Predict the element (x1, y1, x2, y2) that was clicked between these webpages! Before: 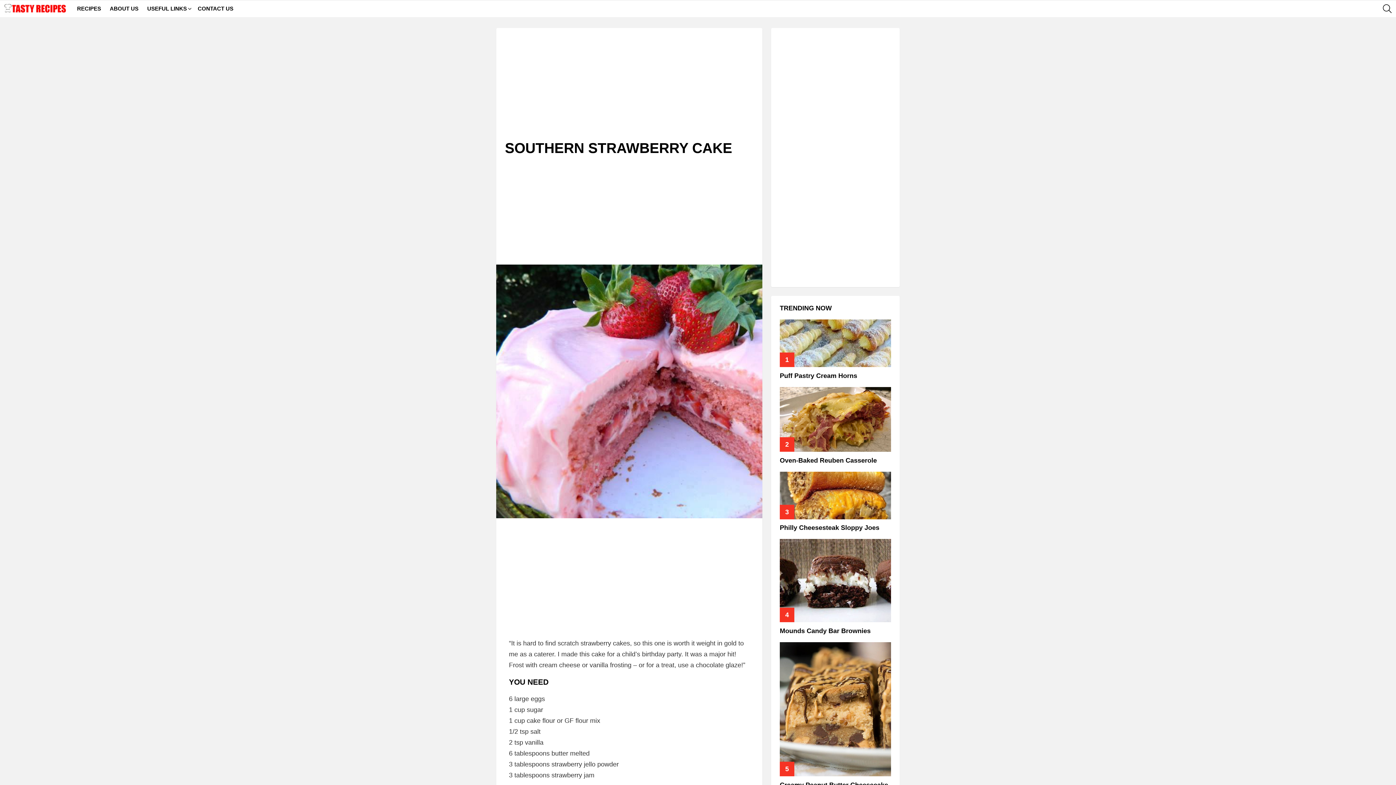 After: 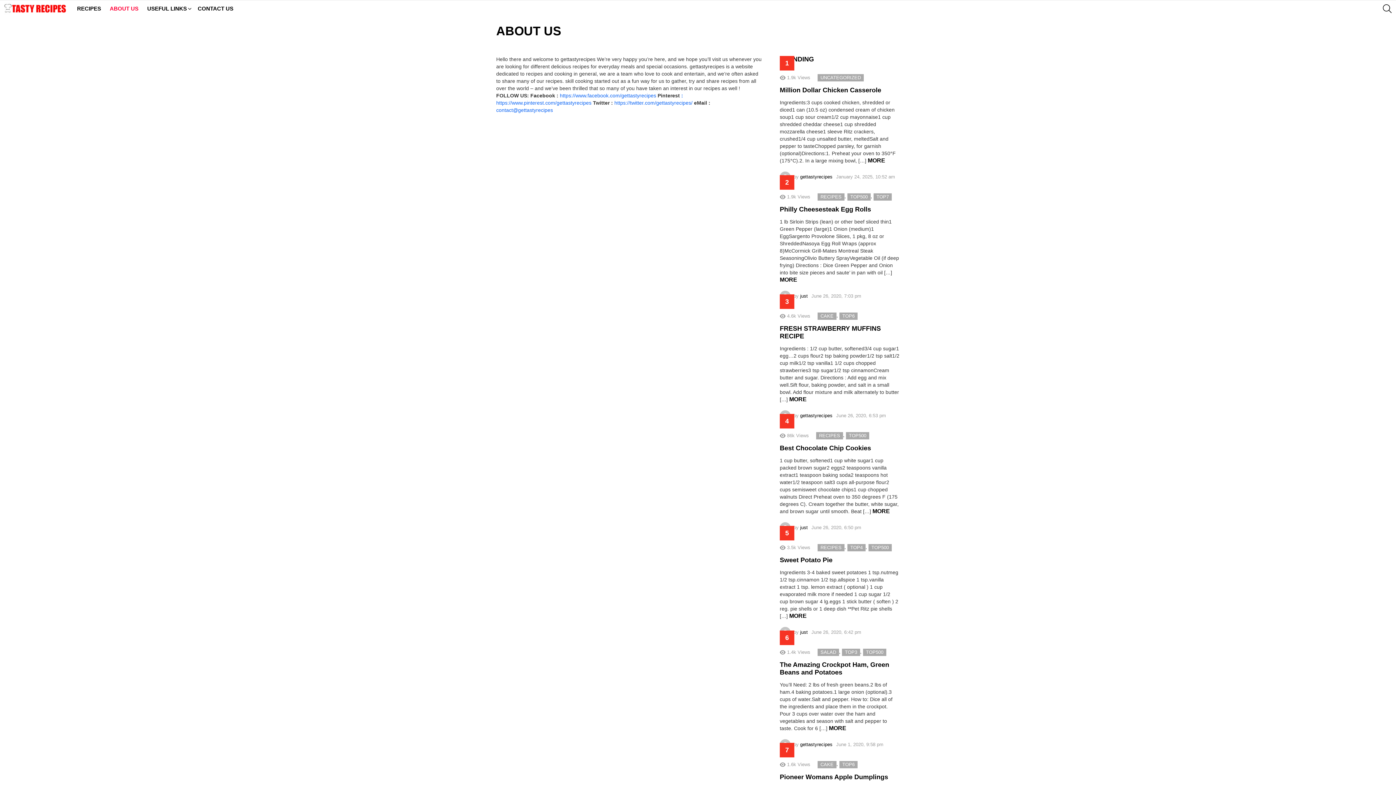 Action: label: ABOUT US bbox: (106, 3, 142, 14)